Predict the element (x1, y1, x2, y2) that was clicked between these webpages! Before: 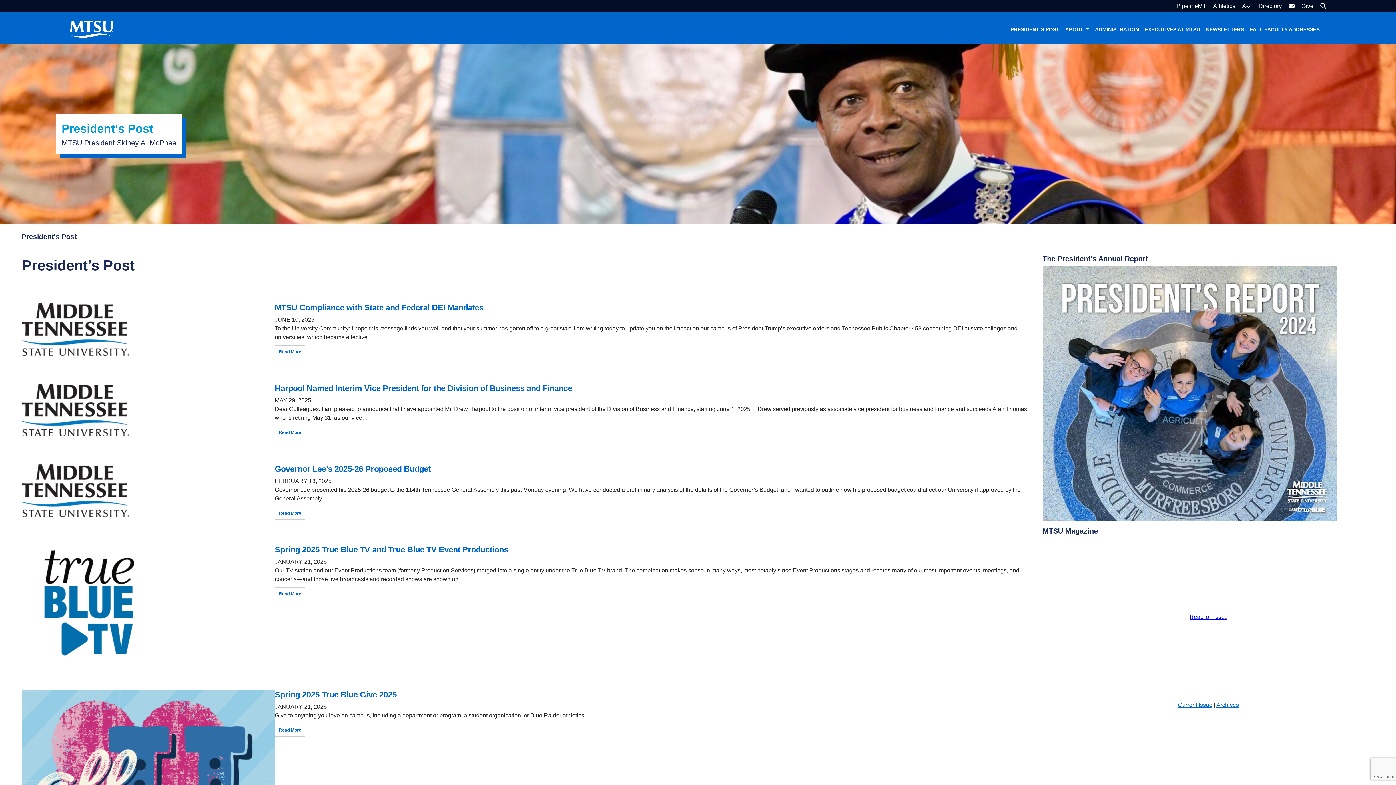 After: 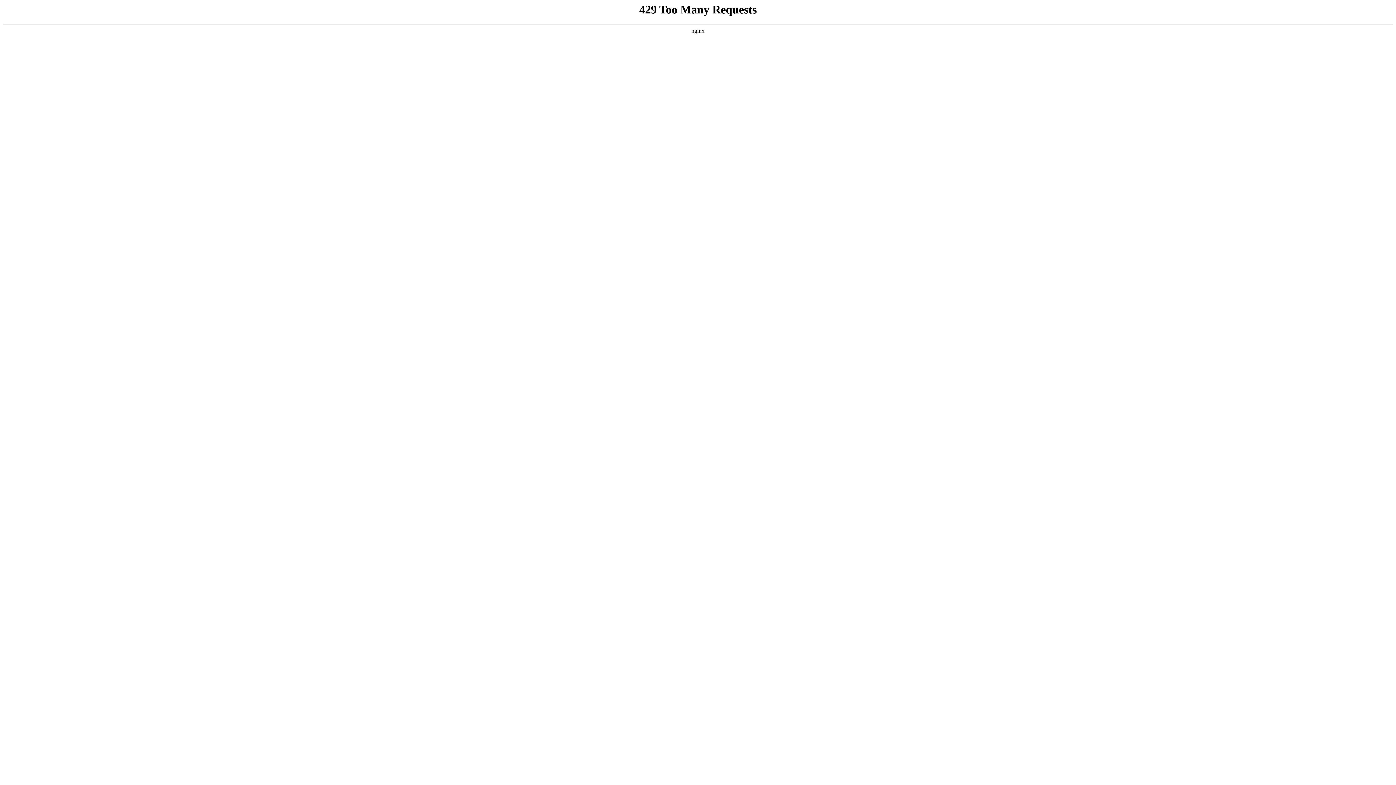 Action: label: Read More bbox: (274, 507, 305, 520)